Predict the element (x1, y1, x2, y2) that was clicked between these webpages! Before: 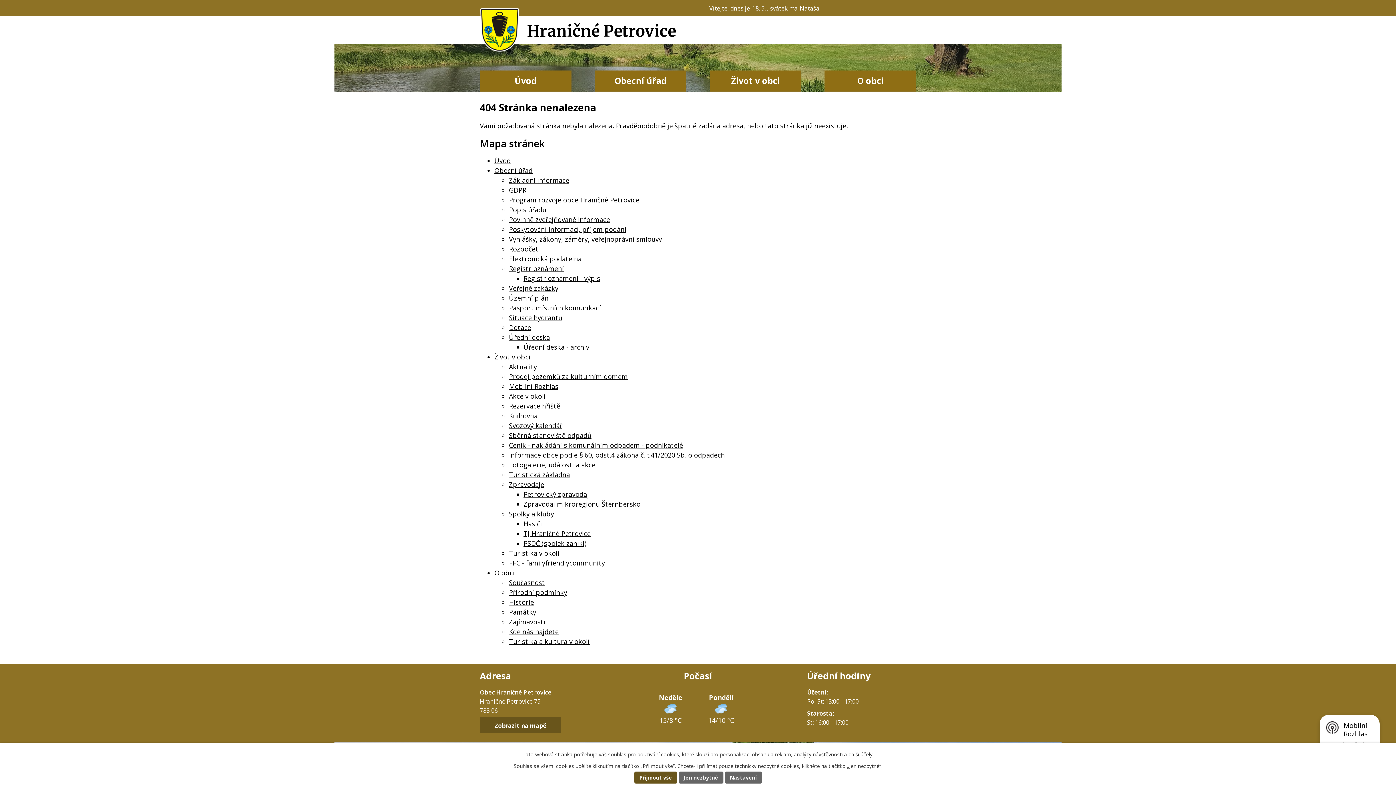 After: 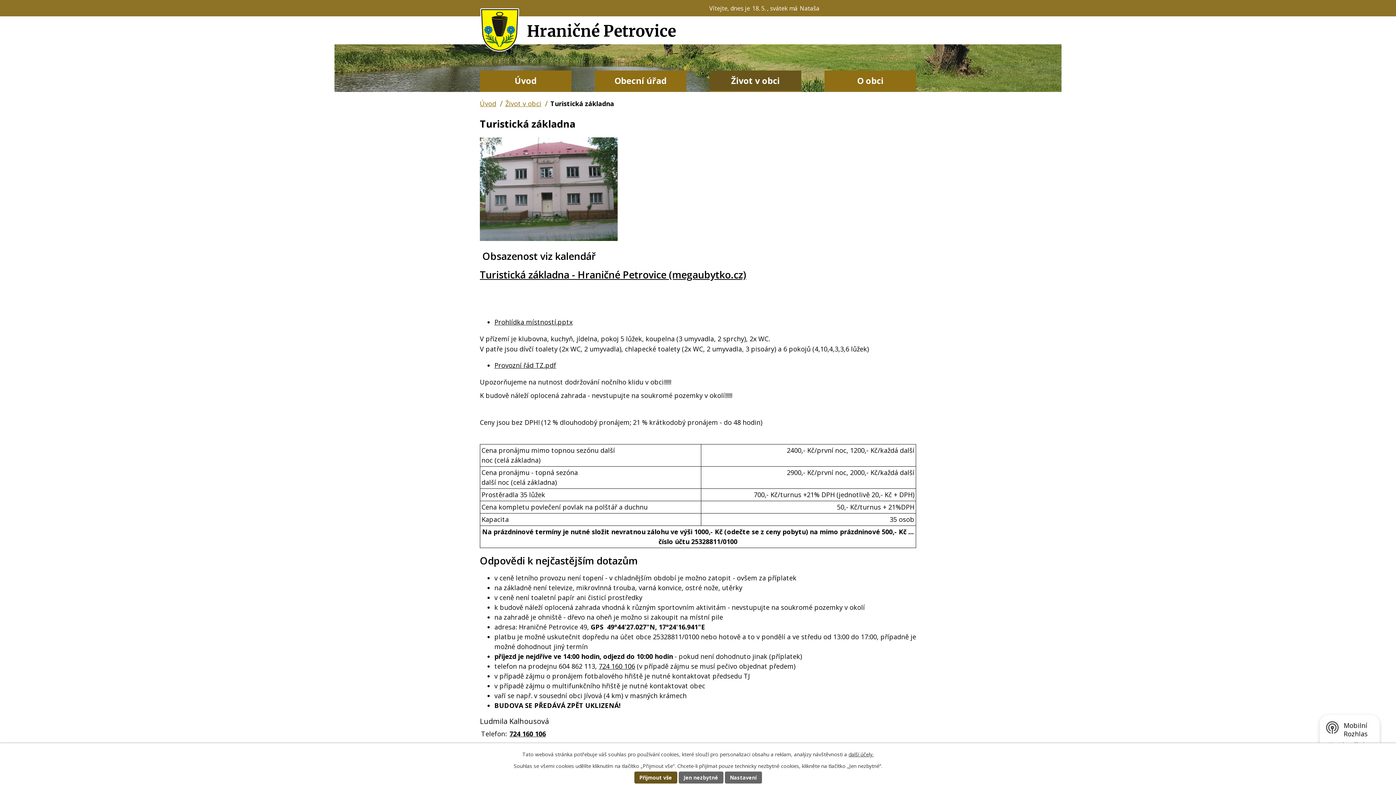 Action: label: Turistická základna bbox: (509, 470, 570, 479)